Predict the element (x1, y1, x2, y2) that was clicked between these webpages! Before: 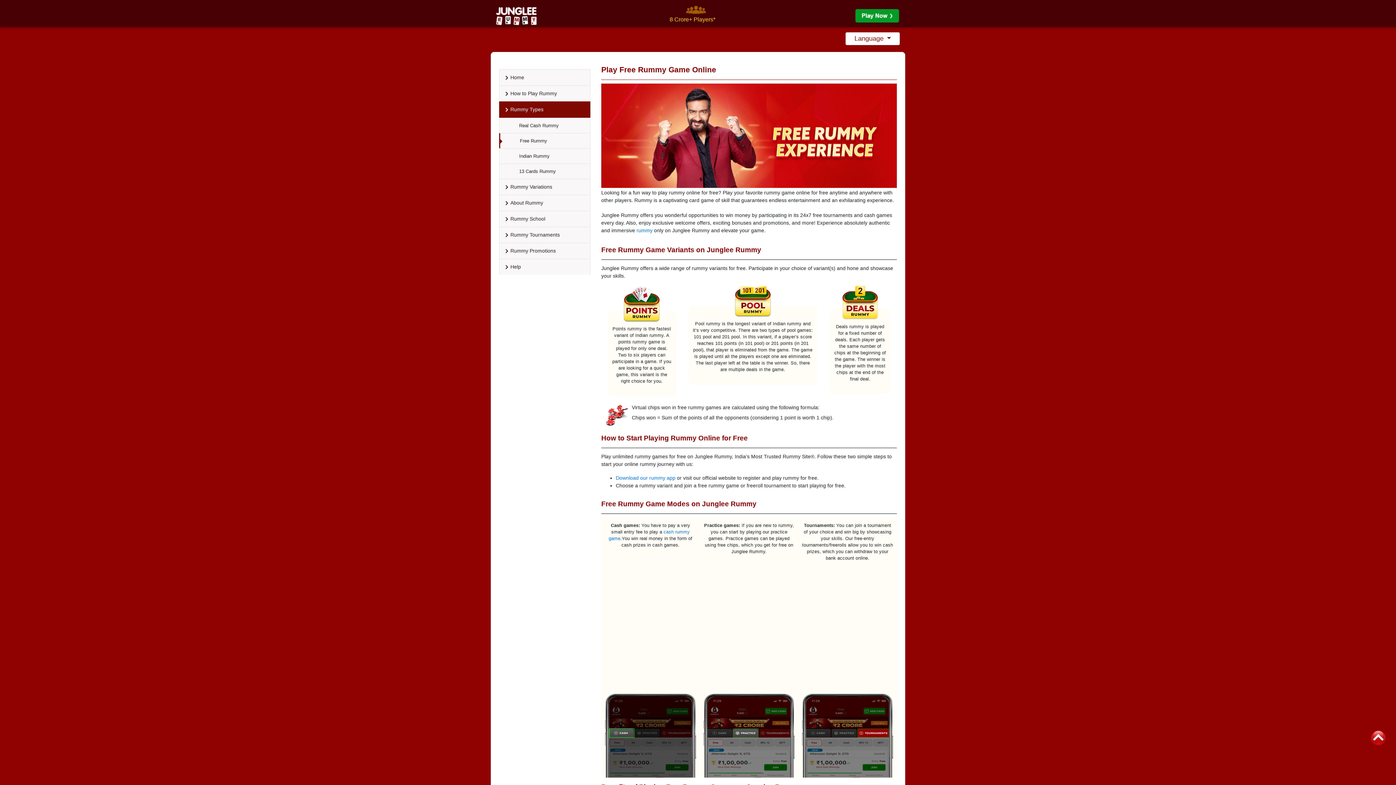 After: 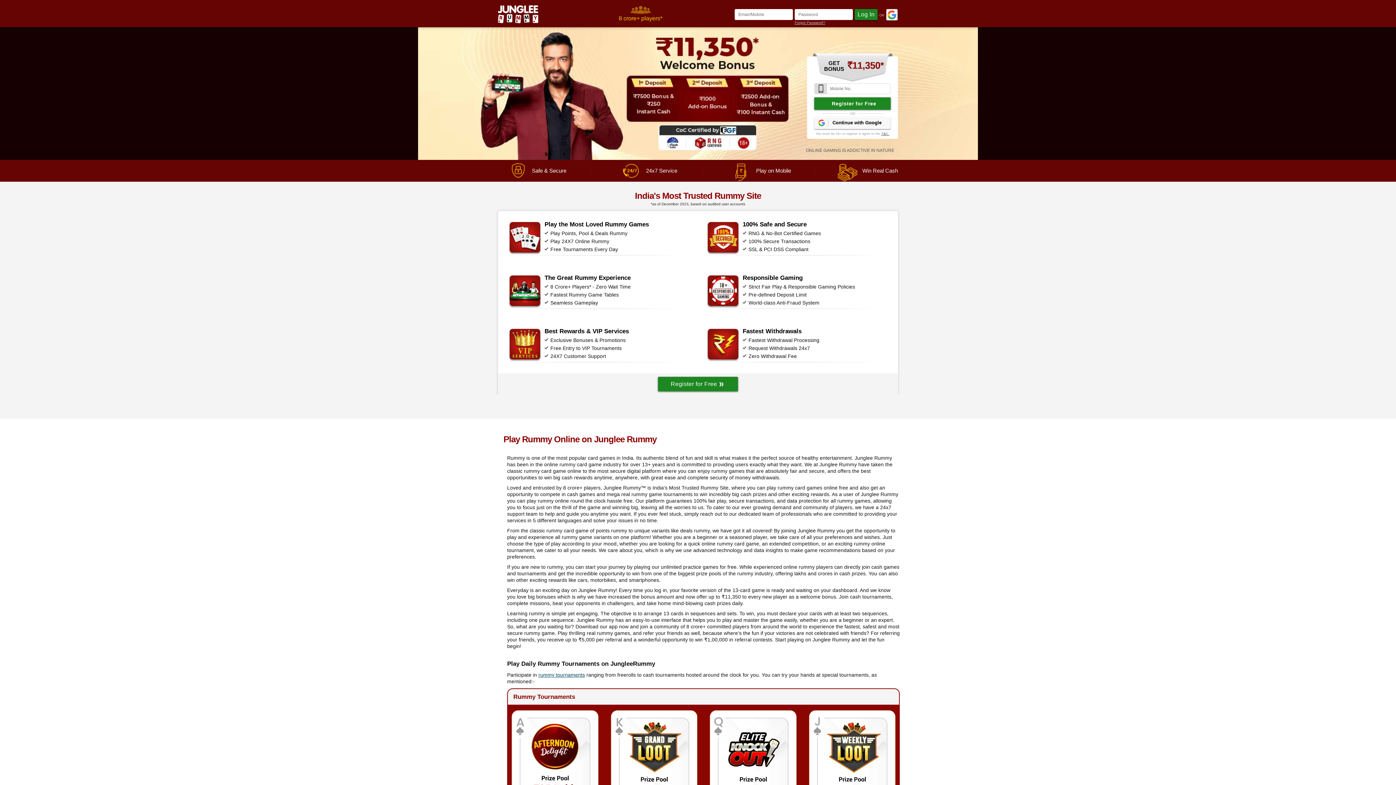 Action: bbox: (496, 2, 536, 25)